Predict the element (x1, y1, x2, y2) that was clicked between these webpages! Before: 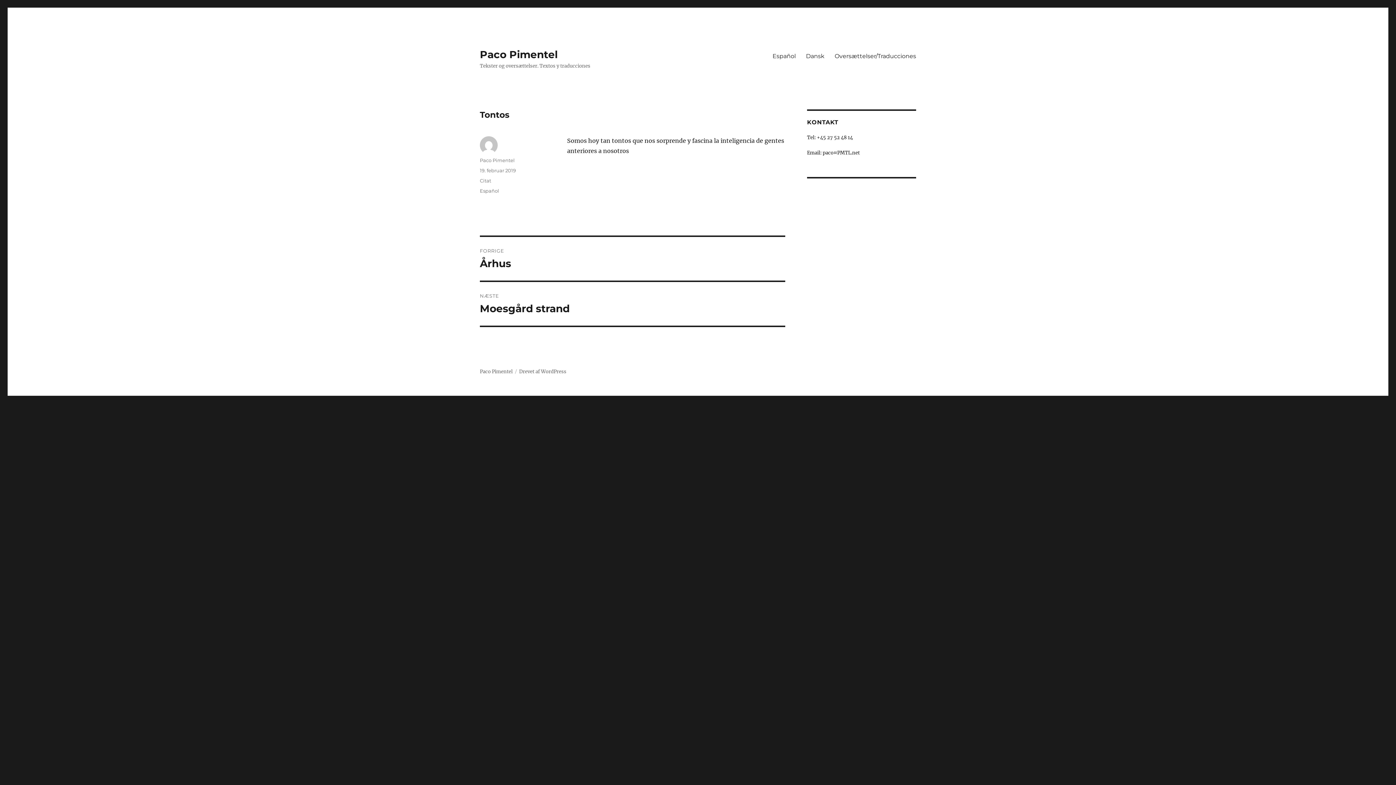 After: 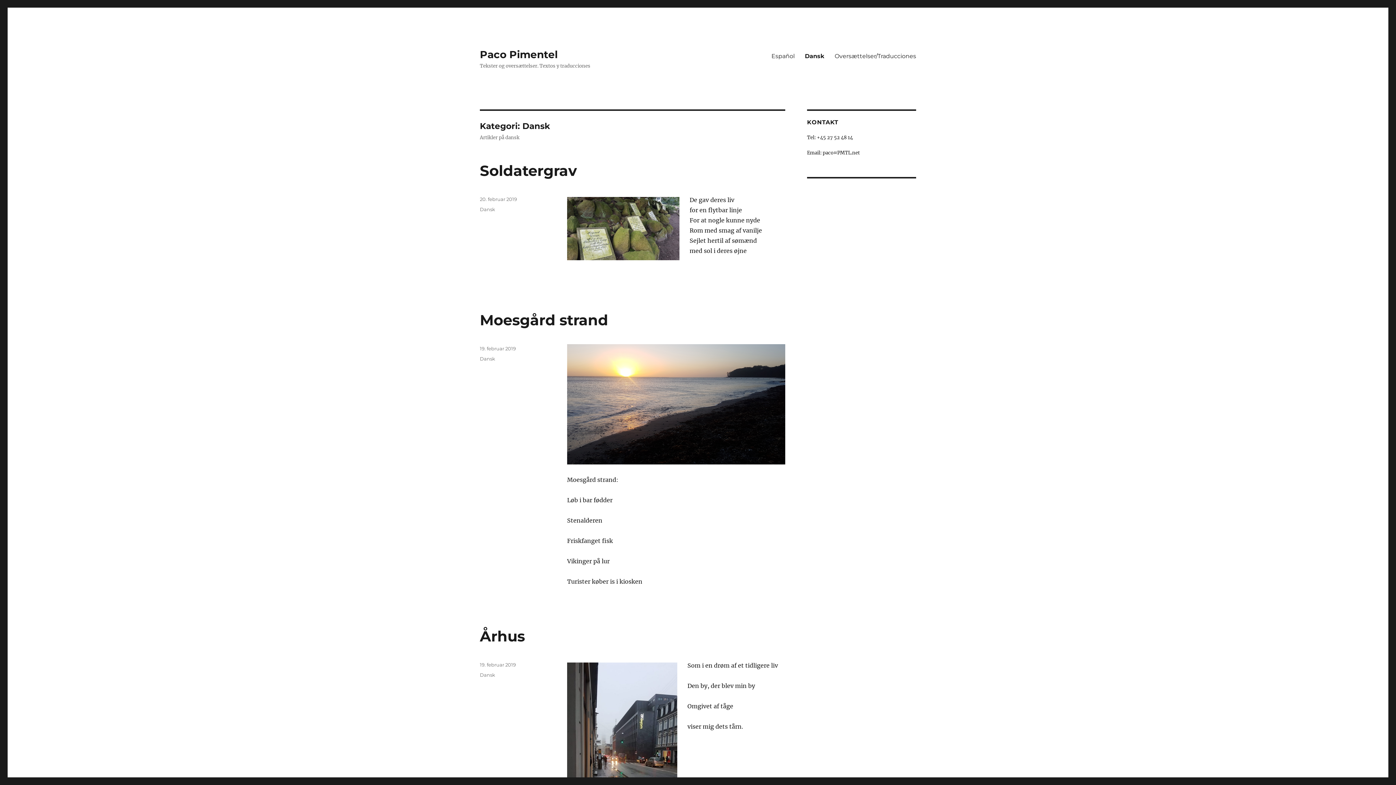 Action: bbox: (801, 48, 829, 63) label: Dansk